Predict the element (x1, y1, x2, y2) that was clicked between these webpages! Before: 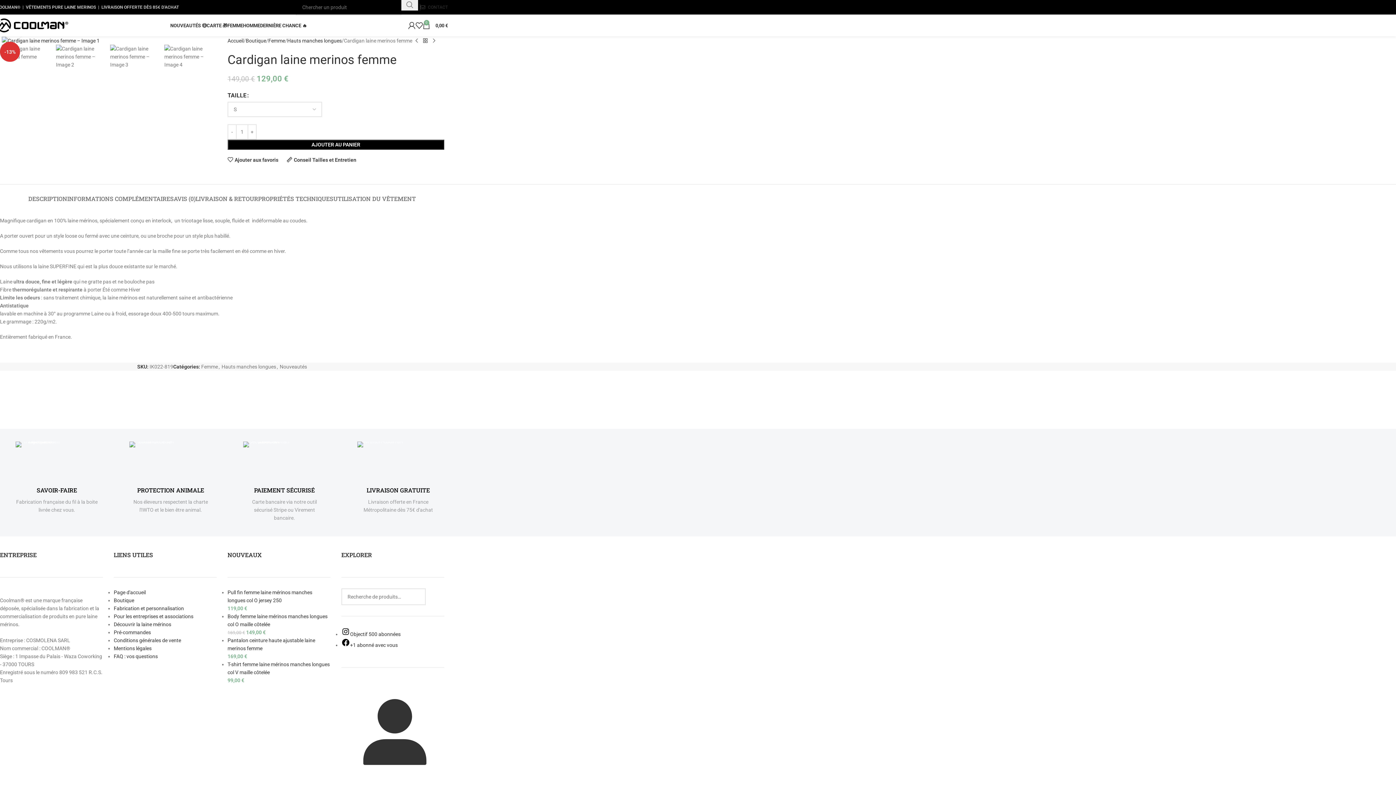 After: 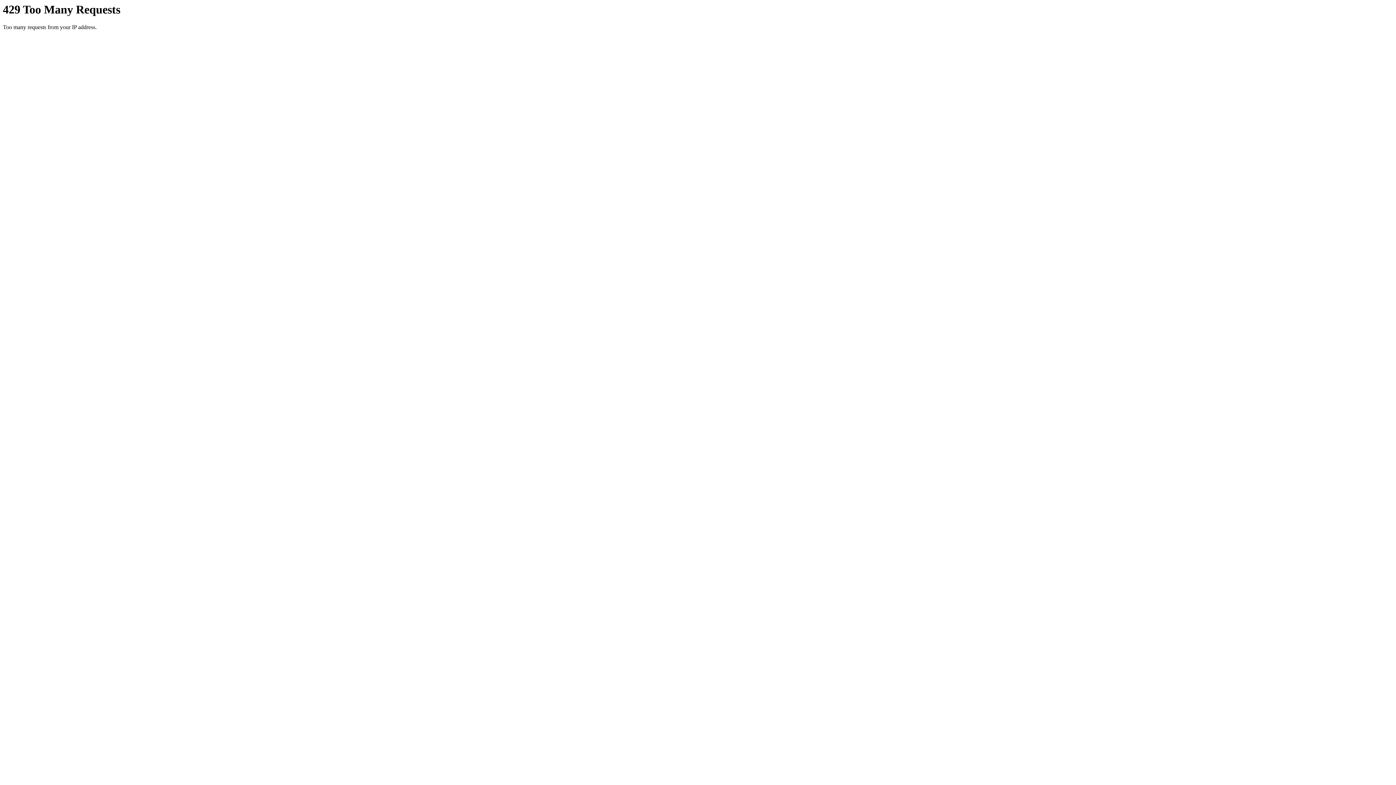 Action: label: NOUVEAUTÉS 😍 bbox: (170, 18, 206, 32)